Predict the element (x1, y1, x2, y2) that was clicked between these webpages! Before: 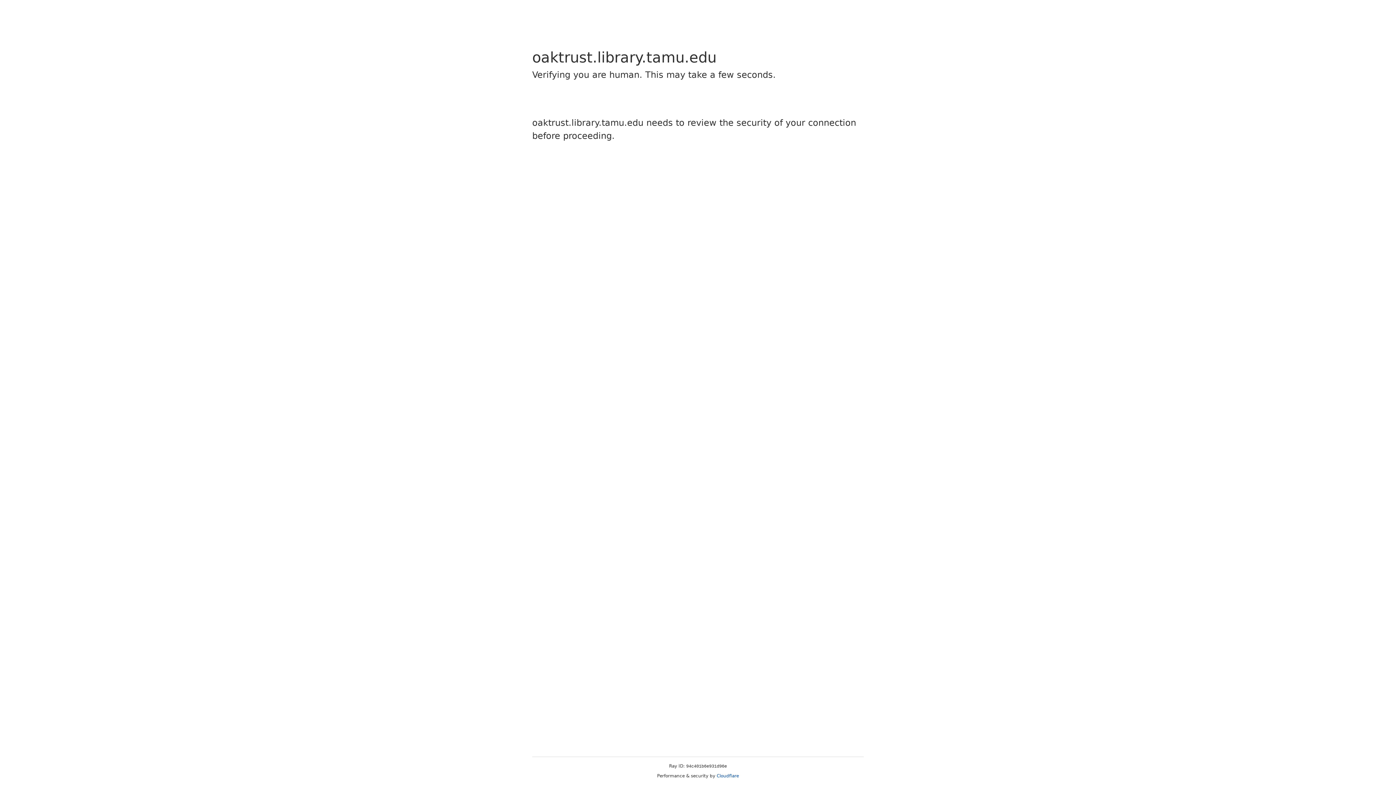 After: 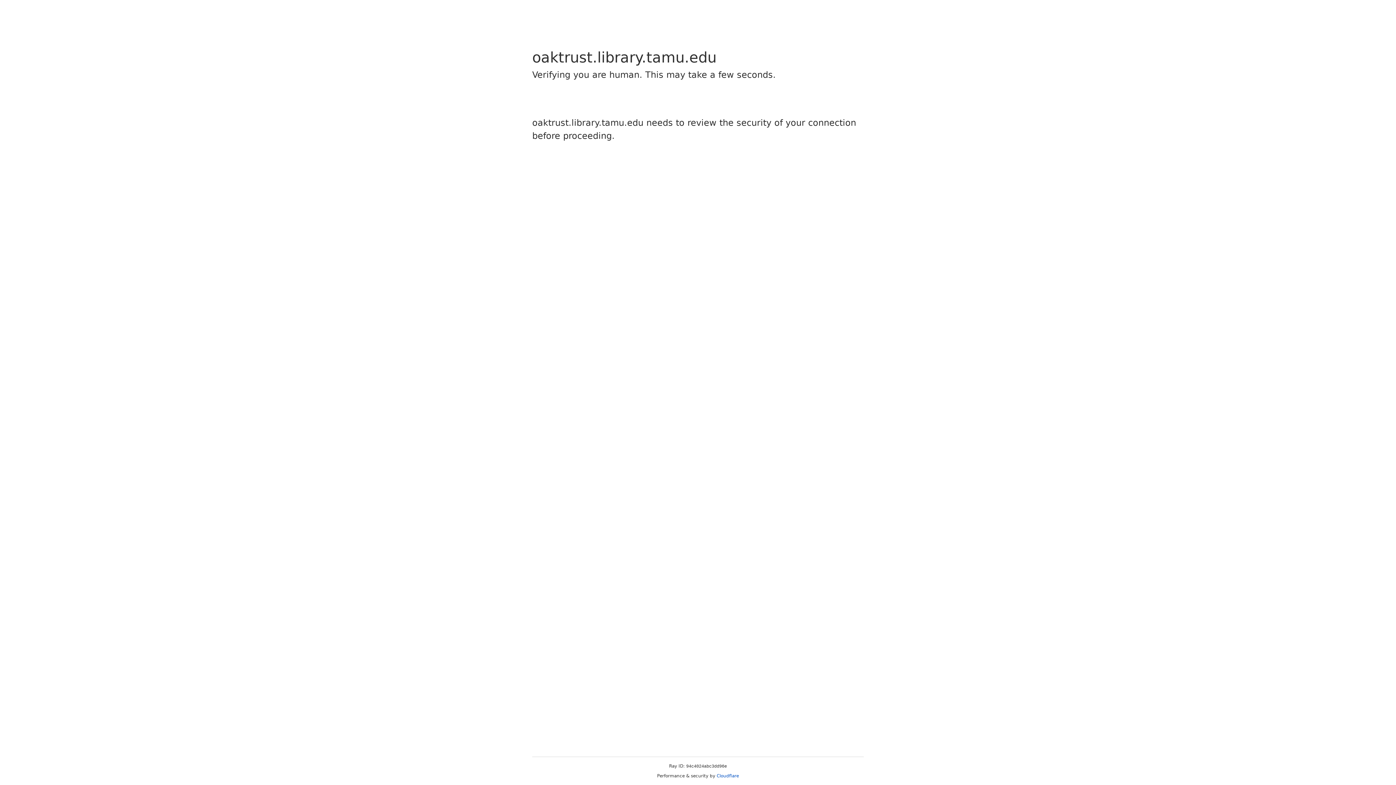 Action: bbox: (716, 773, 739, 778) label: Cloudflare